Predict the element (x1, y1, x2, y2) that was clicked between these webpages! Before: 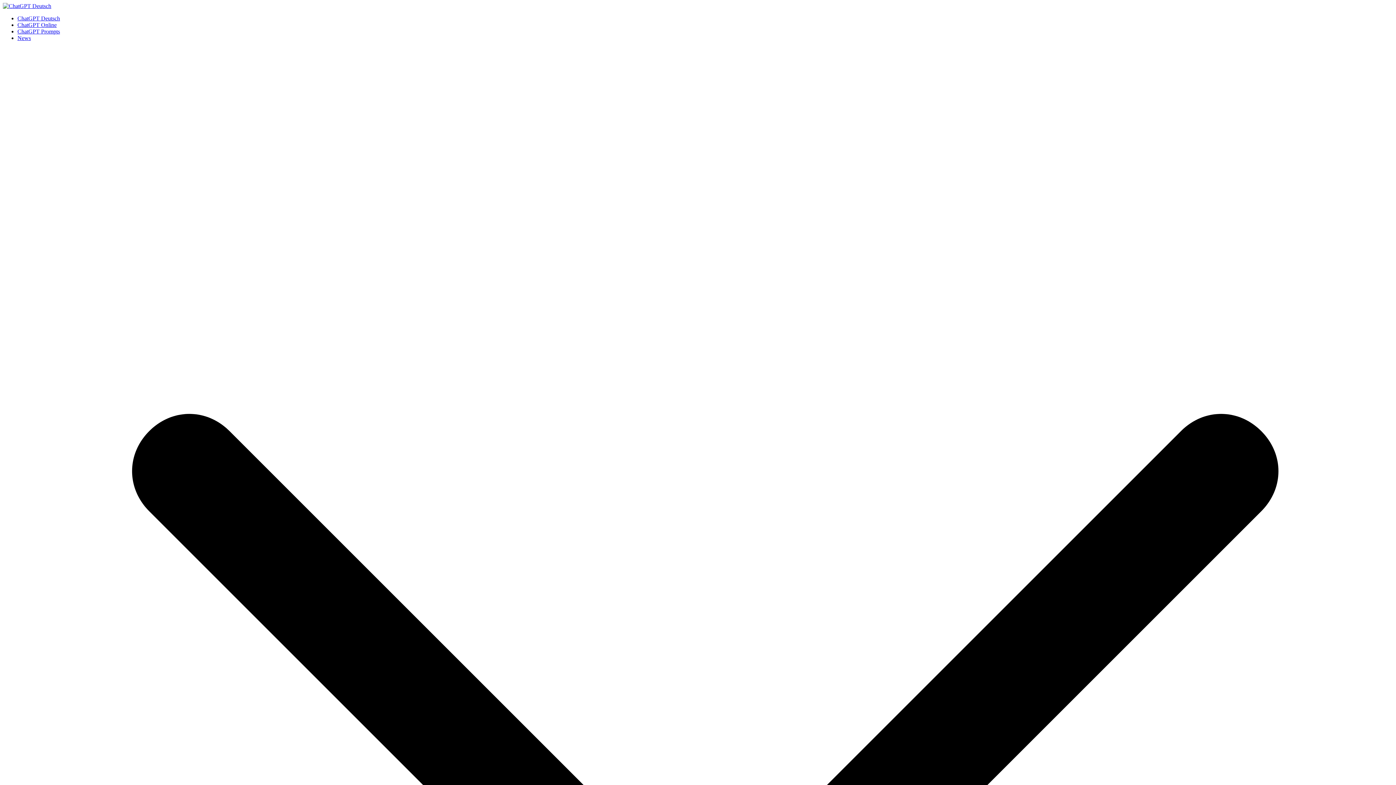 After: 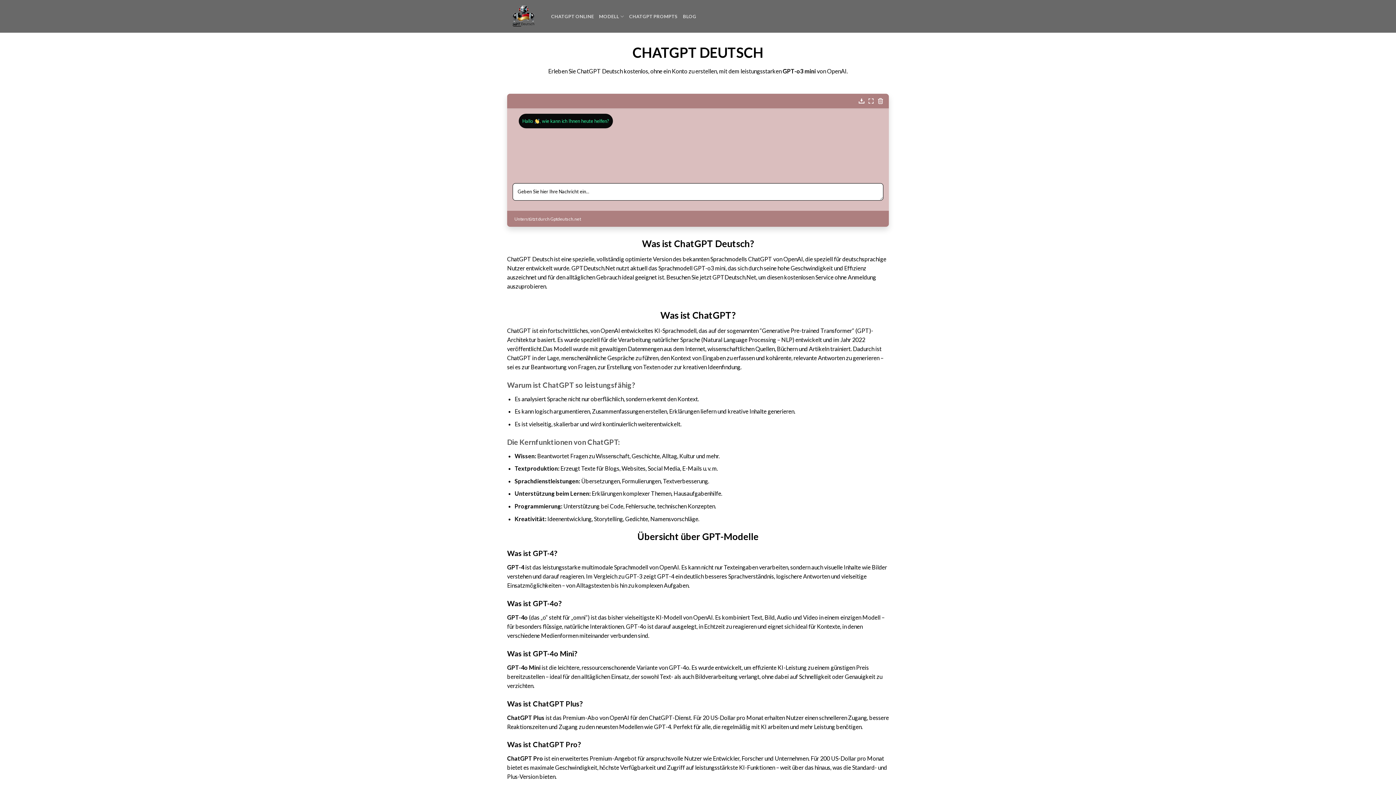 Action: label: ChatGPT Deutsch bbox: (17, 15, 60, 21)